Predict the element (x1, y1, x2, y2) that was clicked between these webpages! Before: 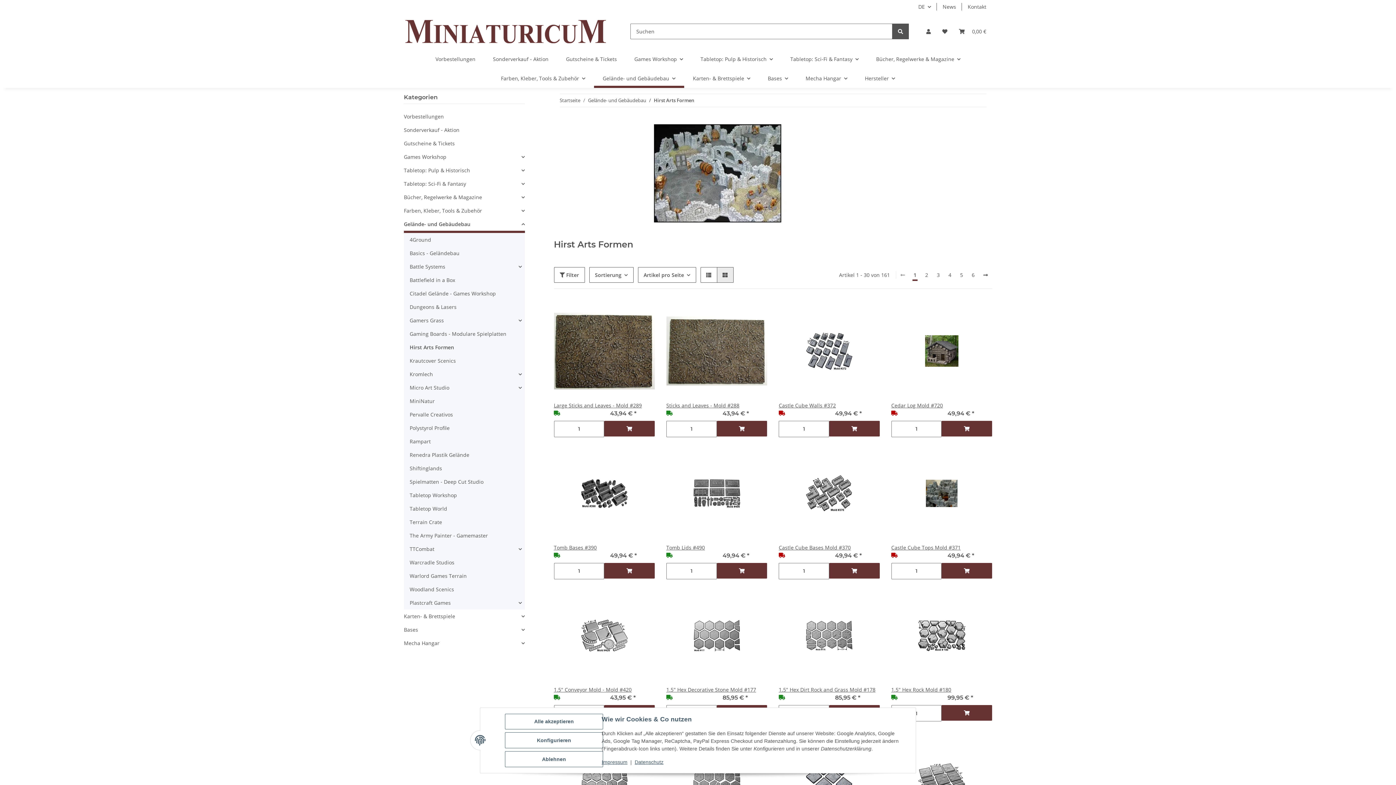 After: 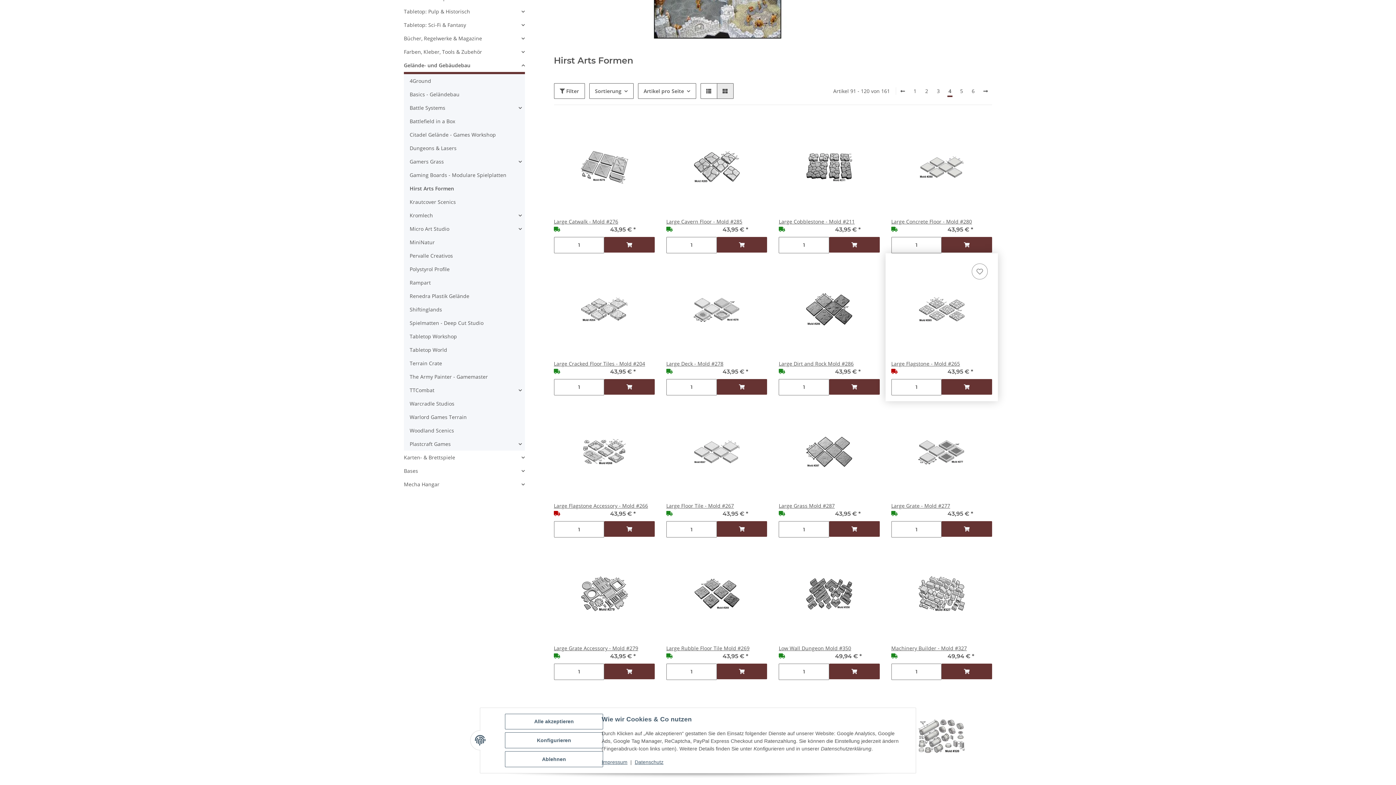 Action: bbox: (944, 269, 956, 281) label: 4